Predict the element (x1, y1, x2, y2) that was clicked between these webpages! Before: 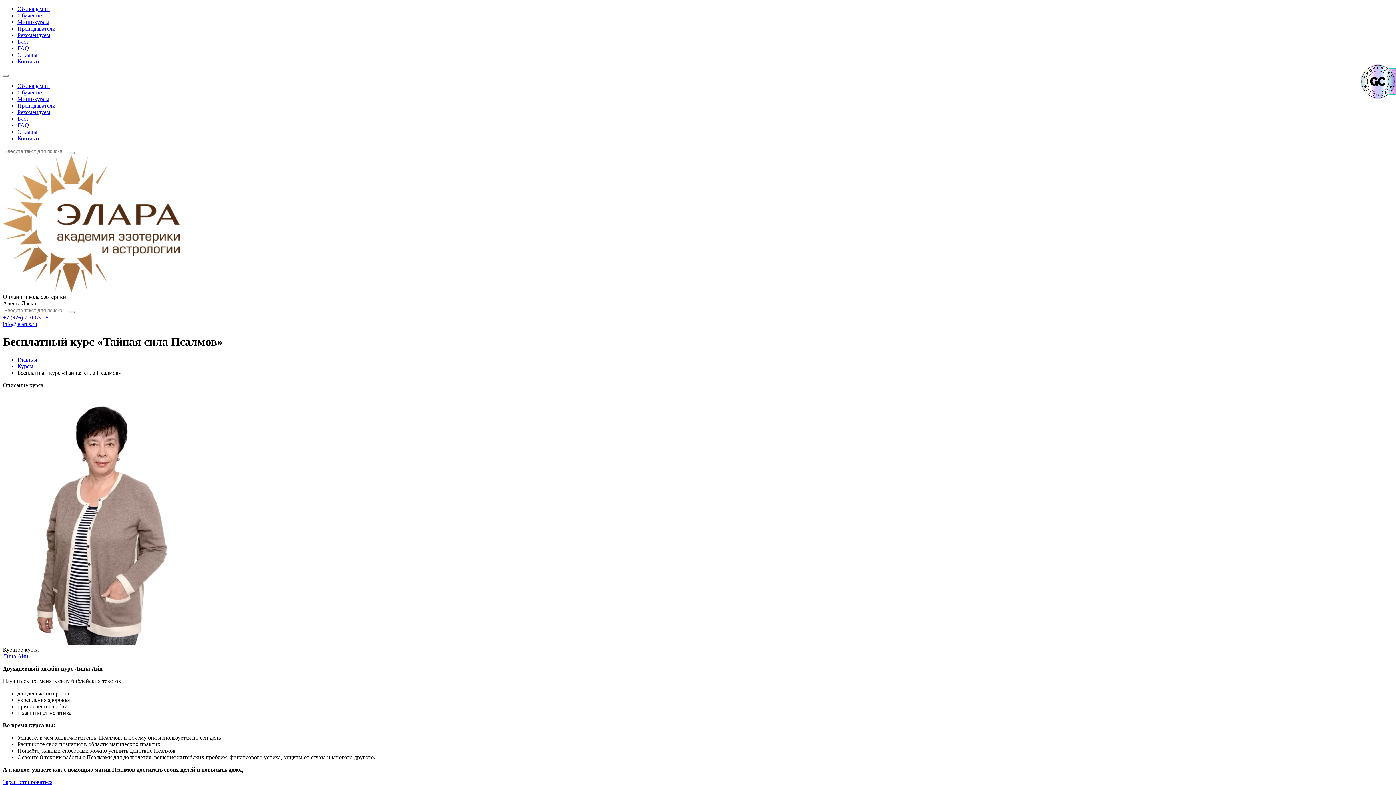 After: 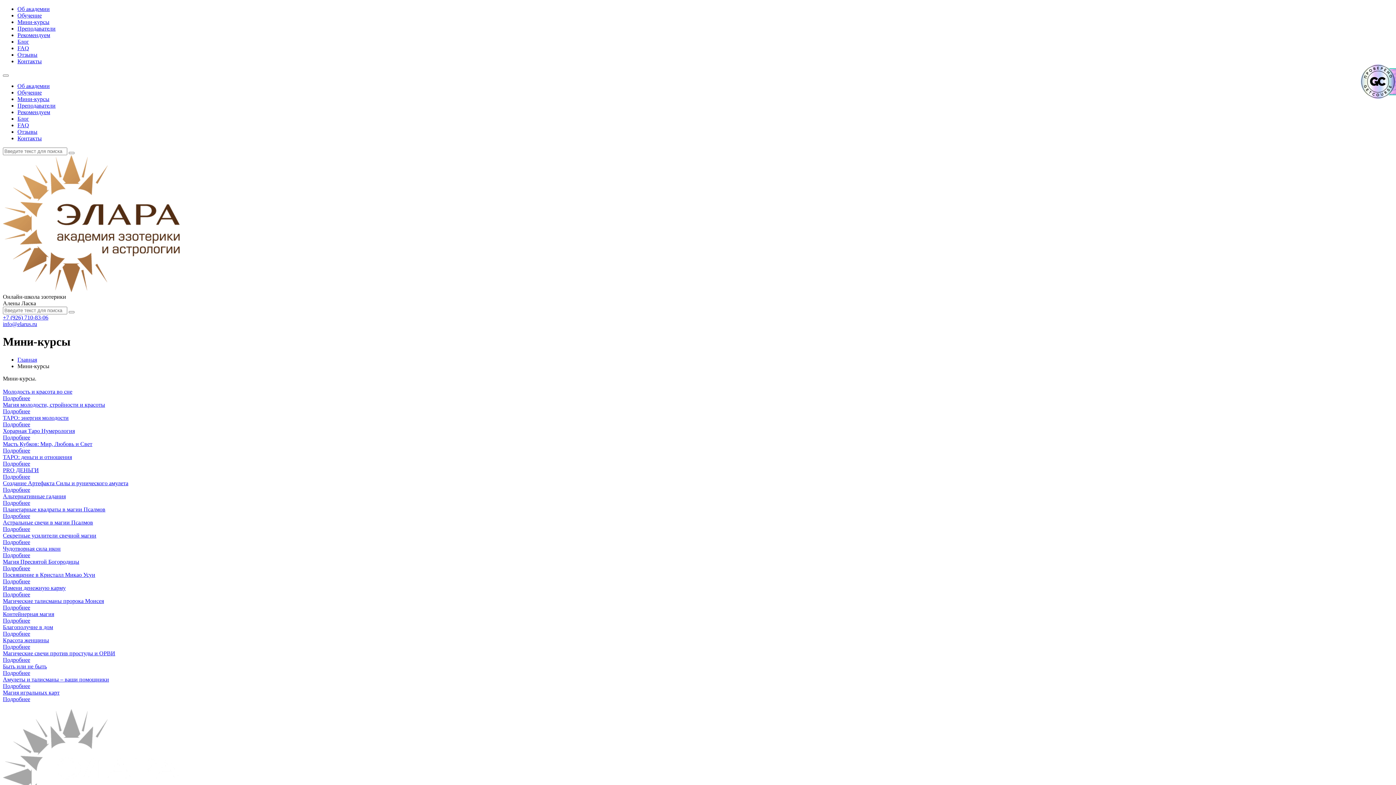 Action: label: Мини-курсы bbox: (17, 18, 49, 25)